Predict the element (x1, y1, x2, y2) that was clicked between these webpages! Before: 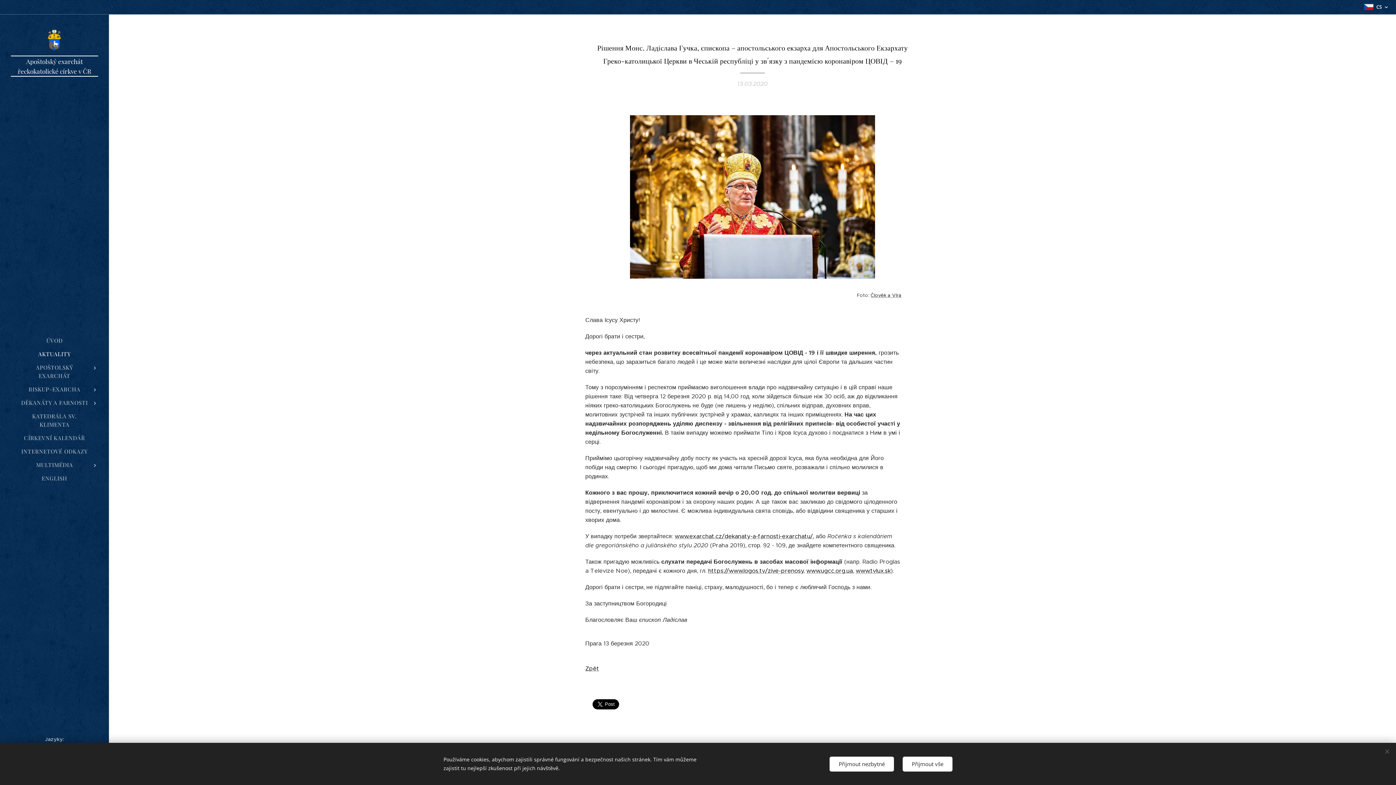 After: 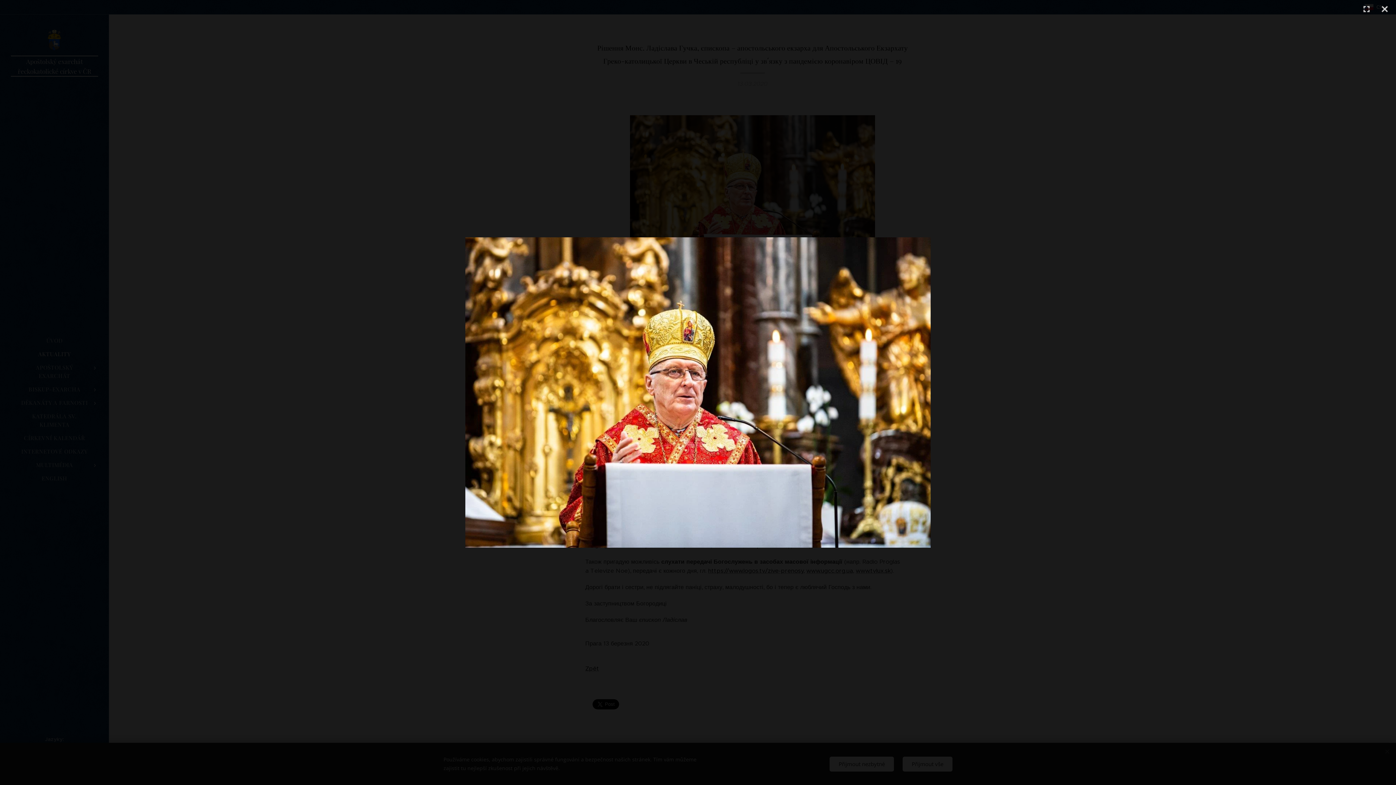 Action: bbox: (630, 115, 875, 278)